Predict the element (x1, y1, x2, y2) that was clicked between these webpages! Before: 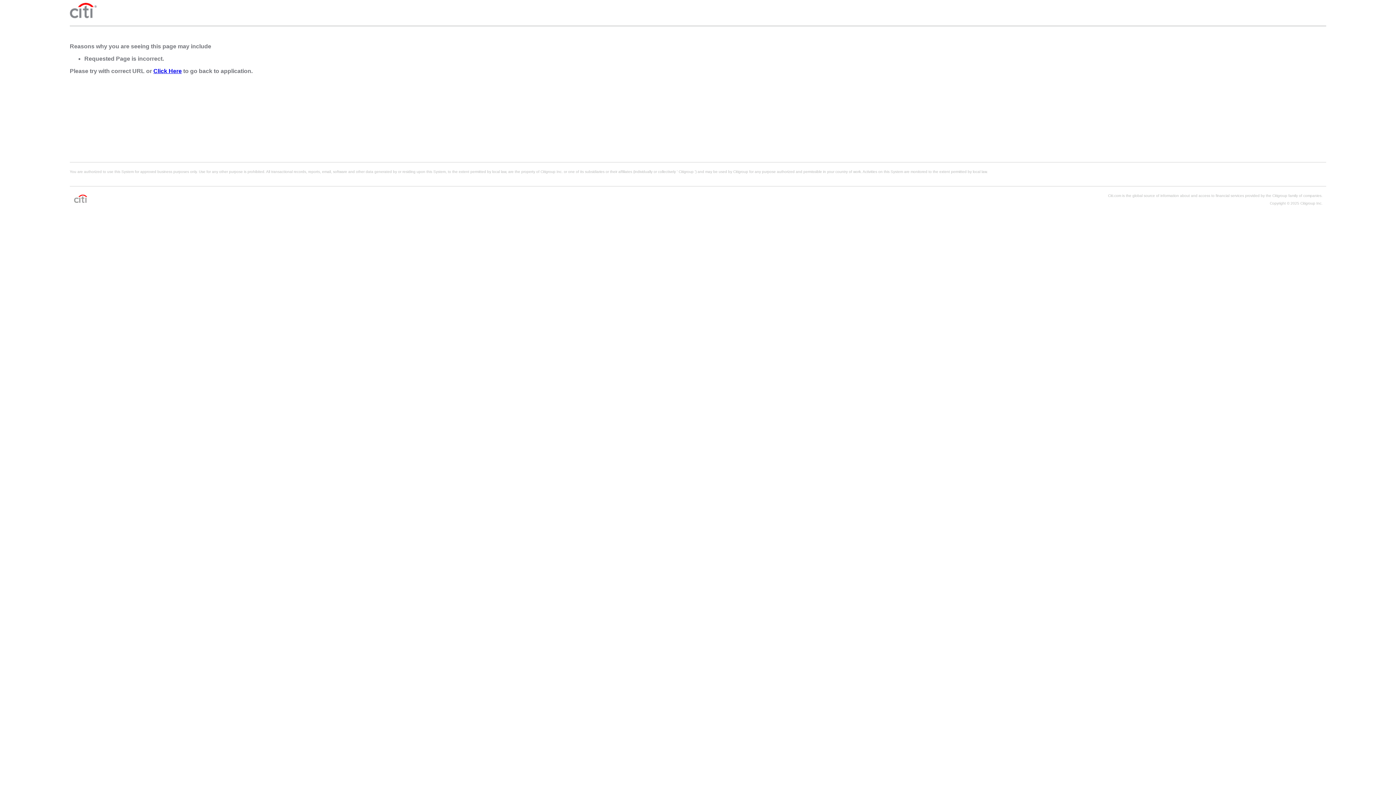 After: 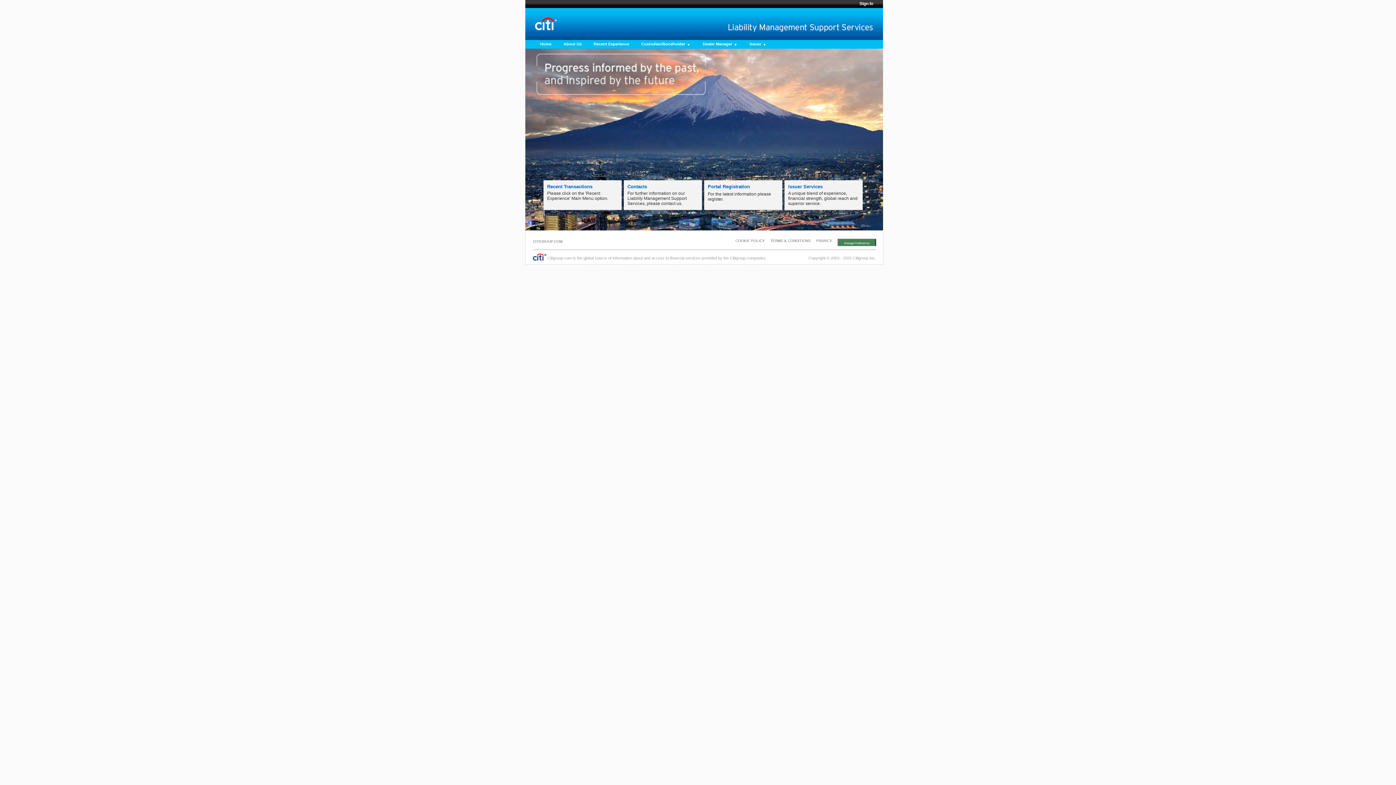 Action: bbox: (153, 68, 181, 74) label: Click Here